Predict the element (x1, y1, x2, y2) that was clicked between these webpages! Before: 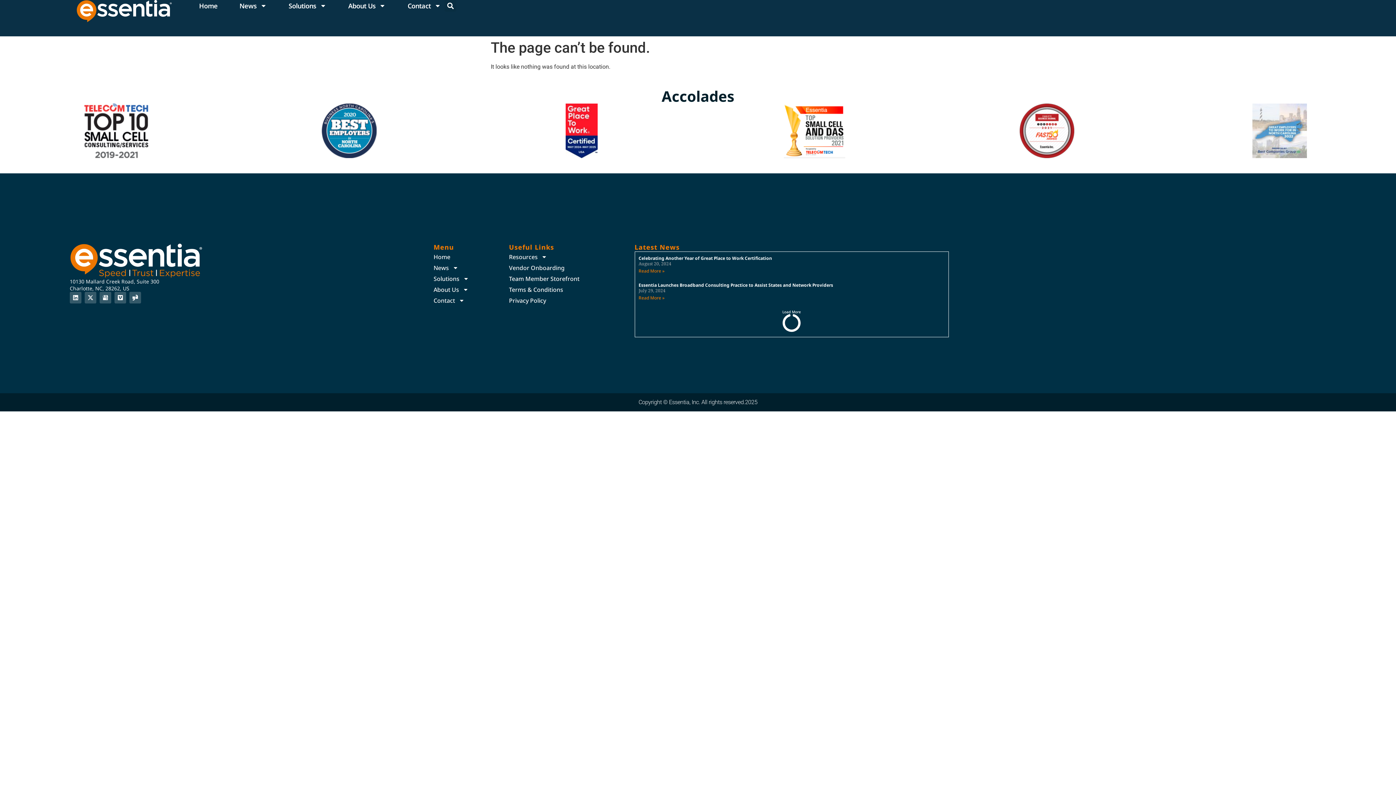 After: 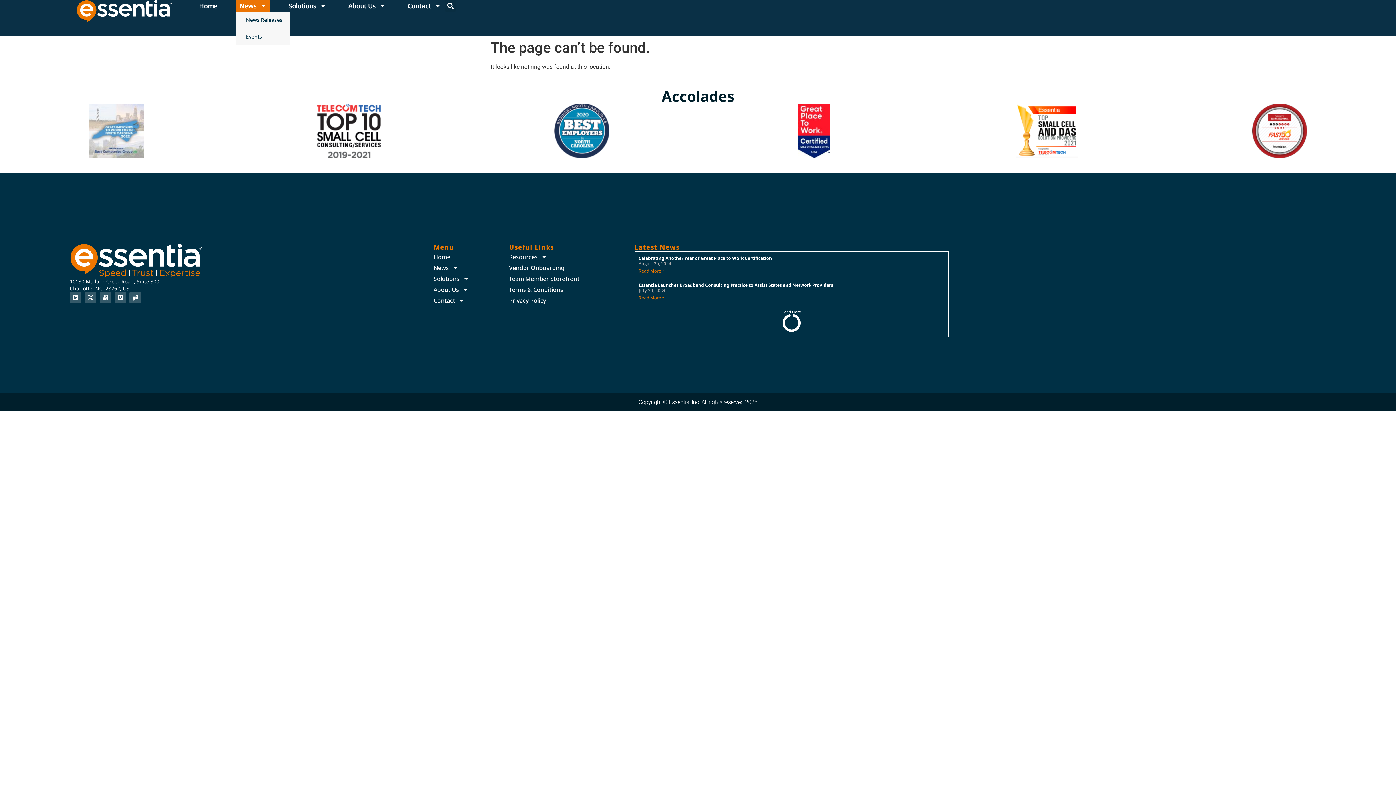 Action: label: News bbox: (235, 0, 270, 11)